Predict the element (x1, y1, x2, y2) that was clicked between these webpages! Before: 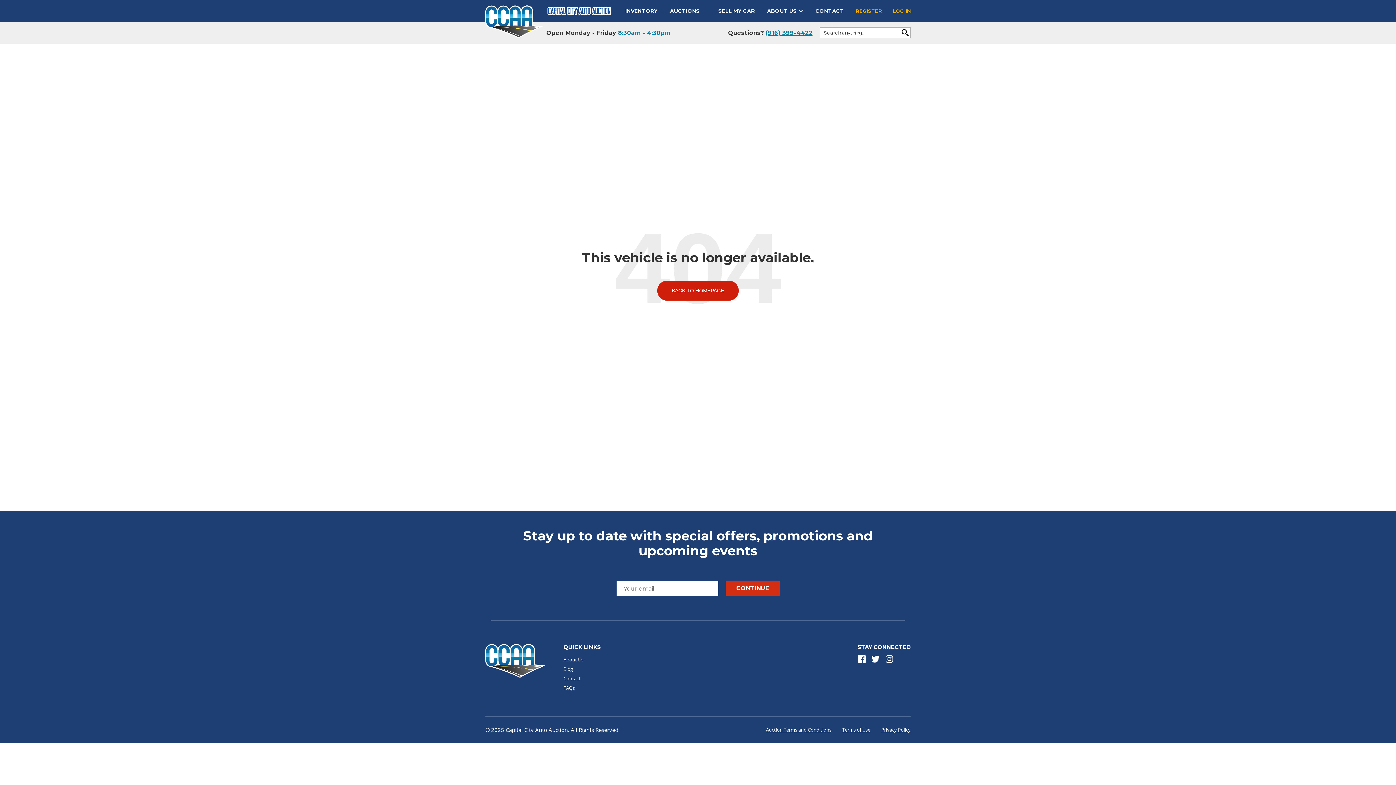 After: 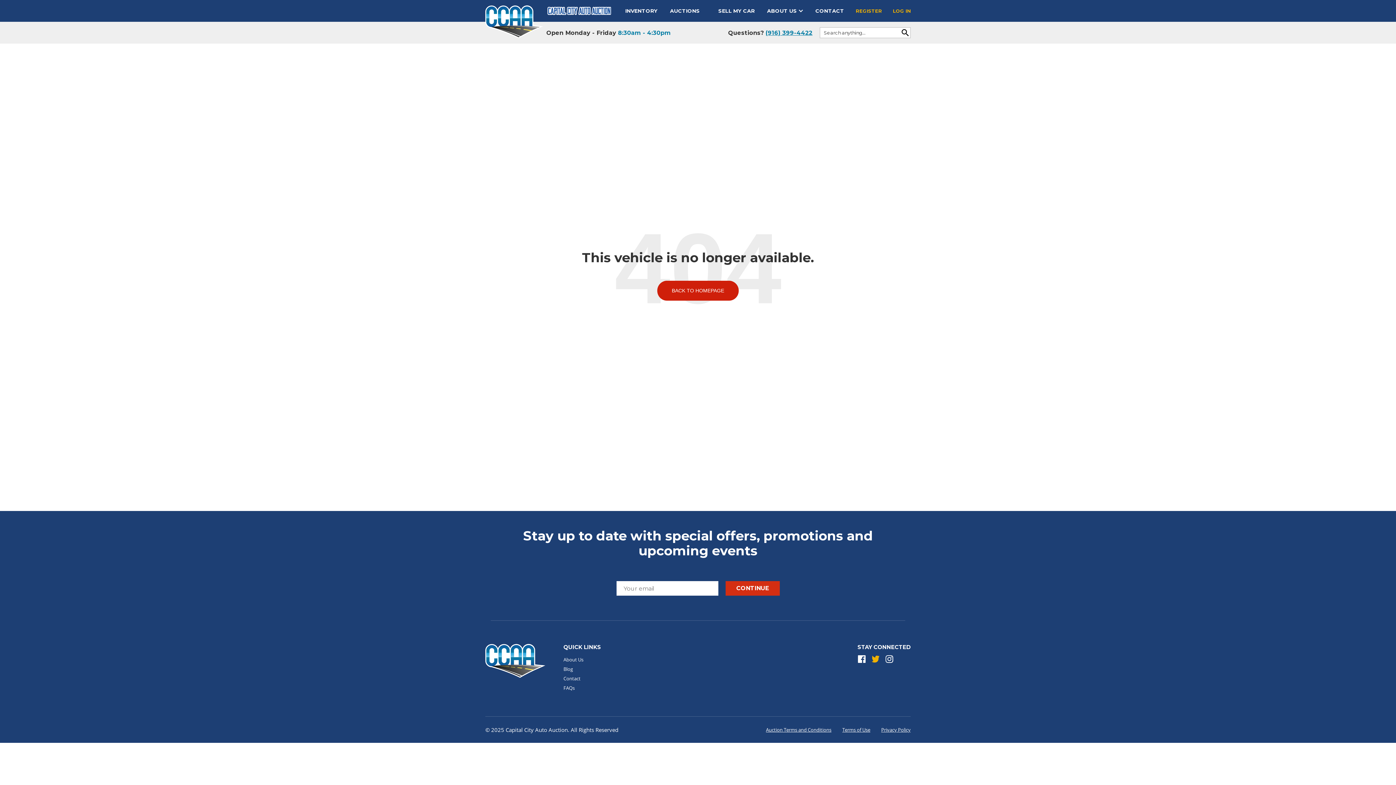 Action: bbox: (871, 655, 880, 663) label: Twitter